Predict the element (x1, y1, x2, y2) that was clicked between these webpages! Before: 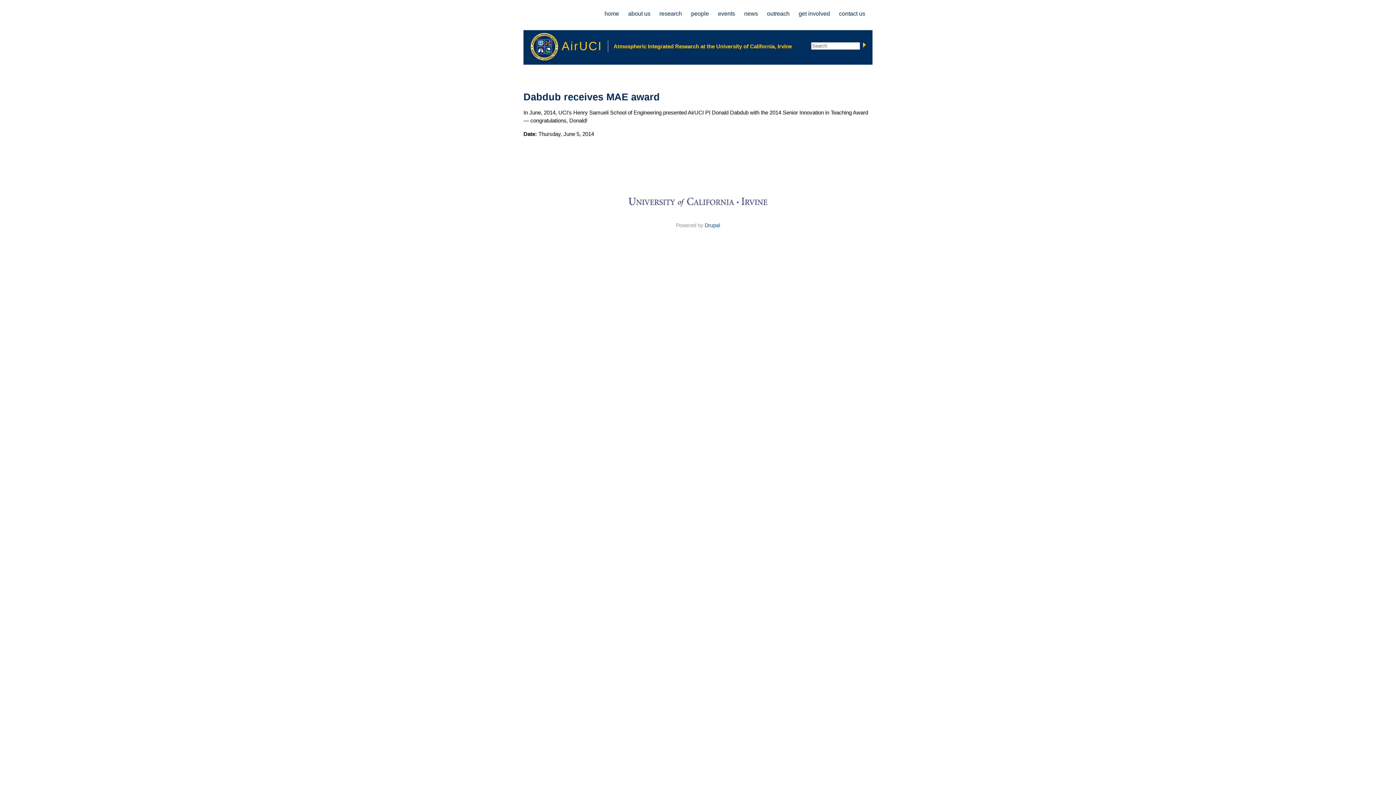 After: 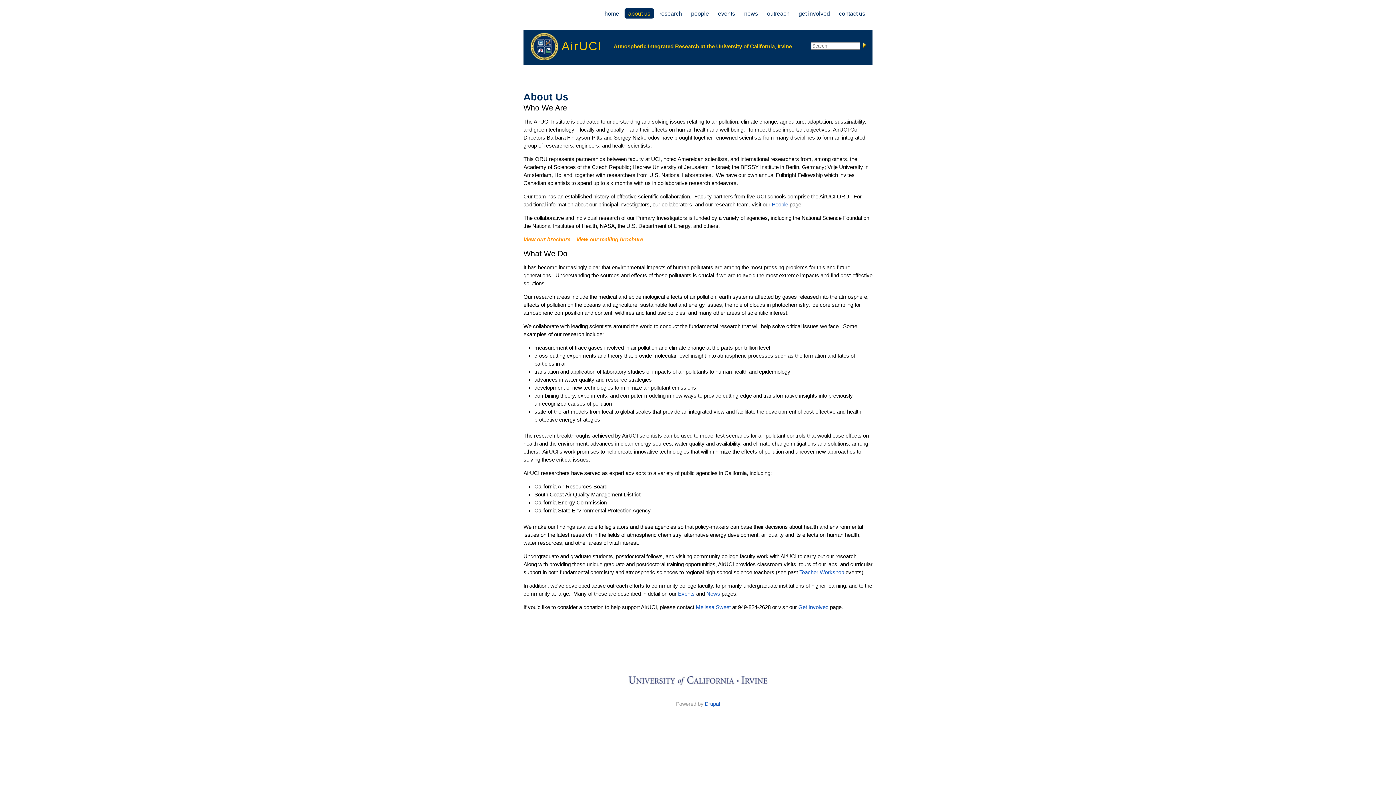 Action: label: about us bbox: (624, 8, 654, 18)